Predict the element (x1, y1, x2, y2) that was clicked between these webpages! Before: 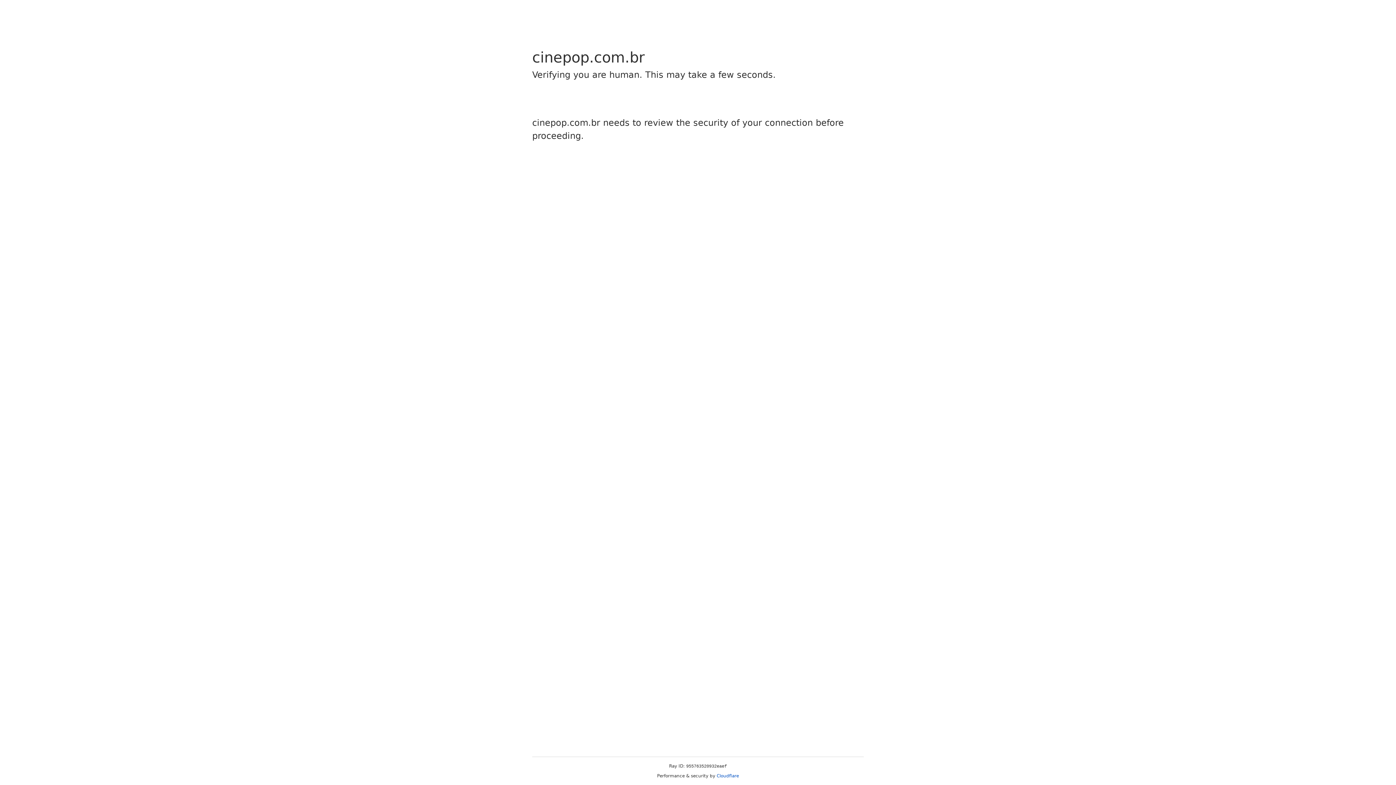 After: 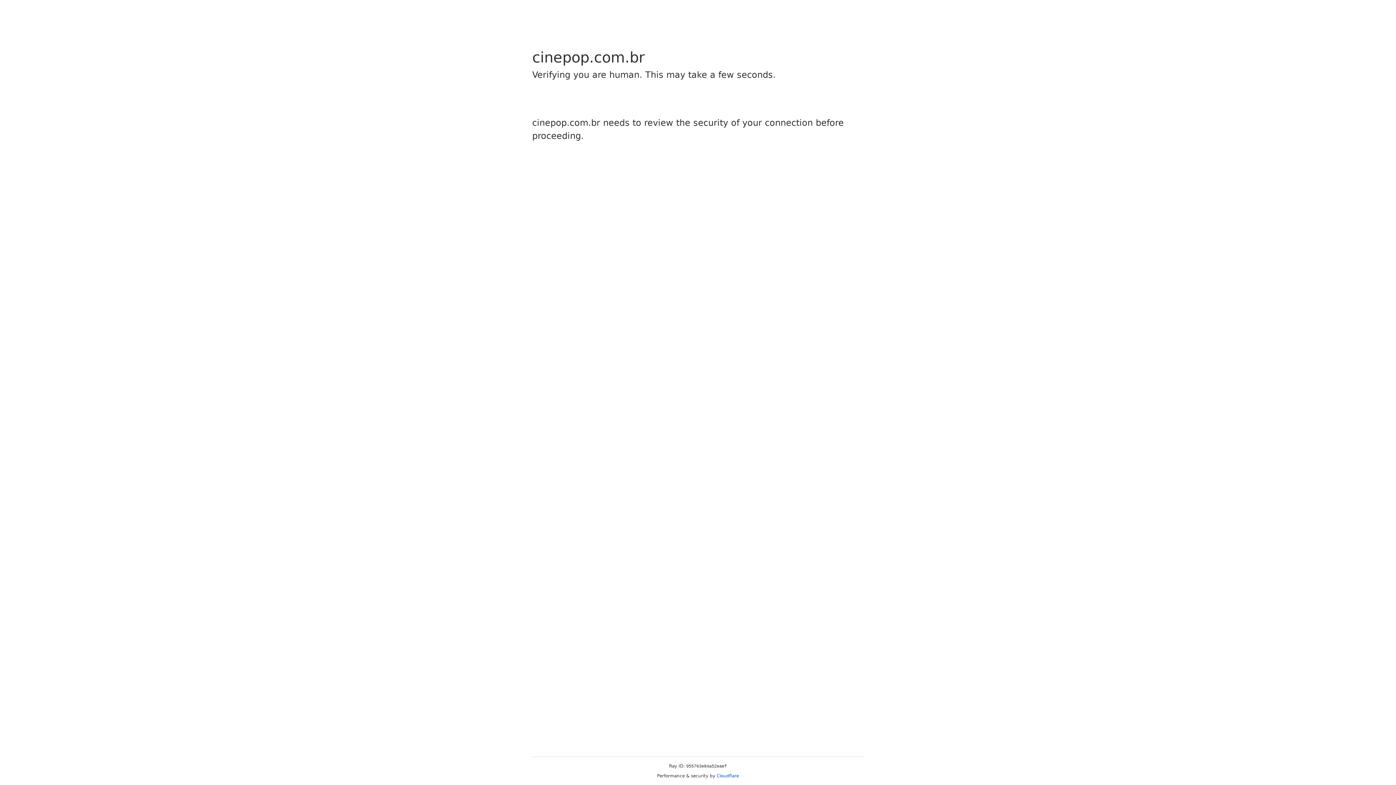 Action: label: Cloudflare bbox: (716, 773, 739, 778)